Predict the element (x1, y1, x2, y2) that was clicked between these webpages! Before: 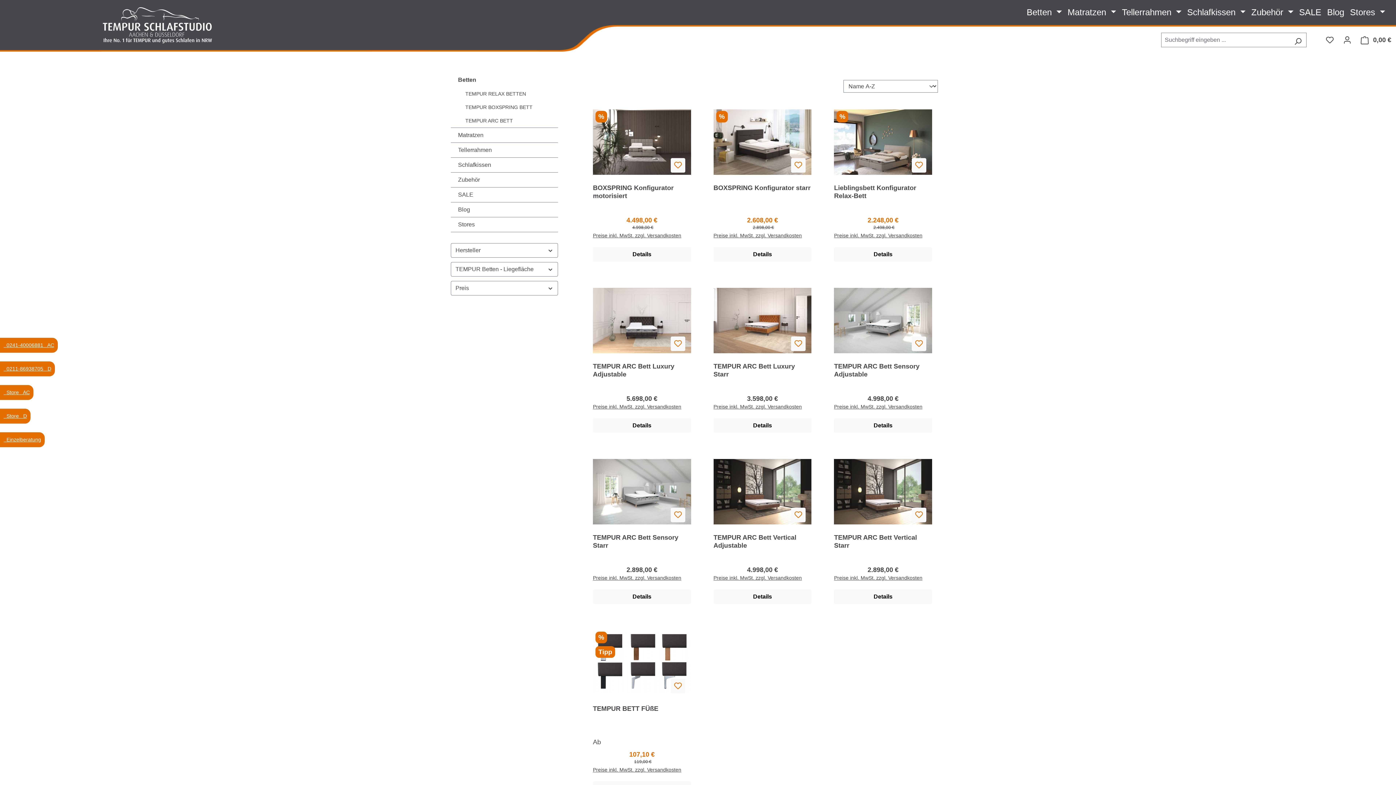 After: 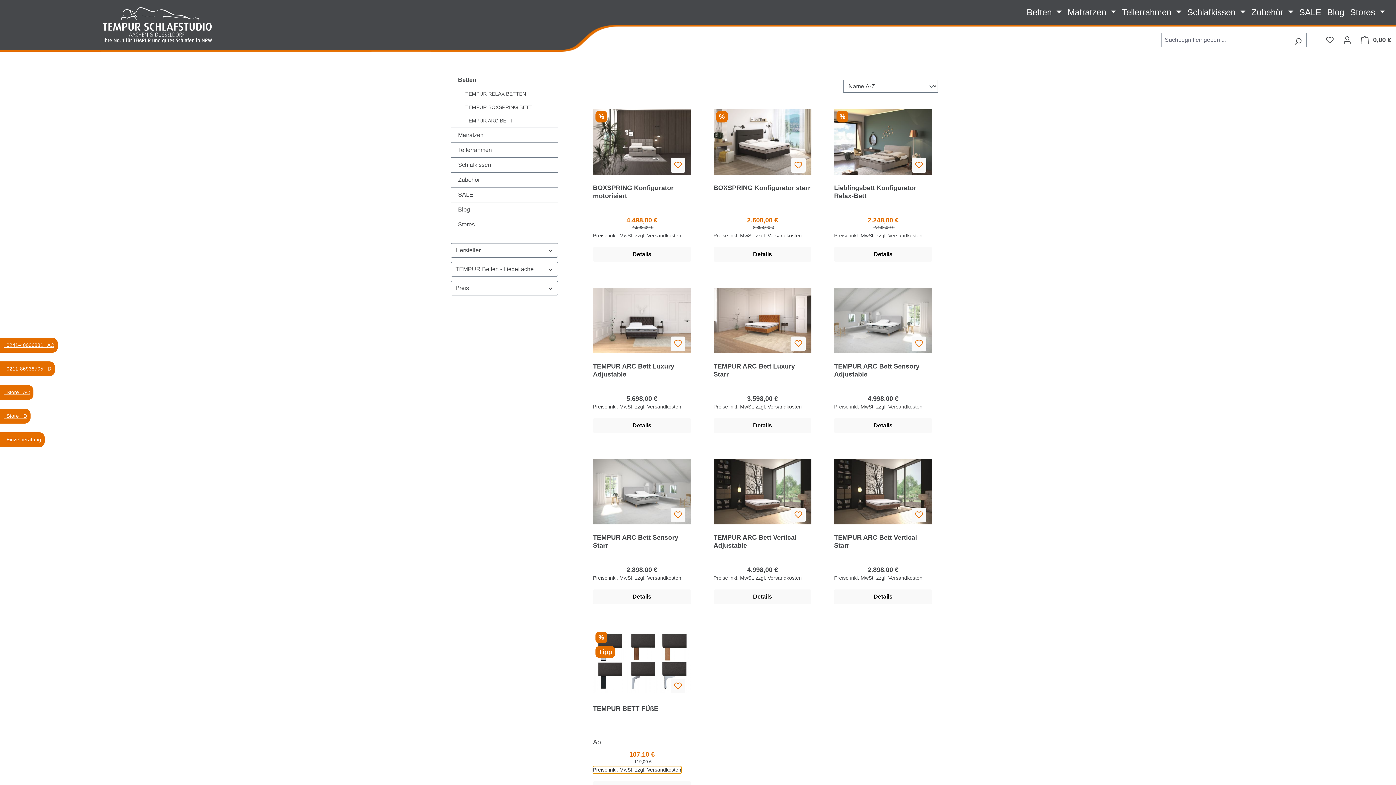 Action: label: Preise inkl. MwSt. zzgl. Versandkosten bbox: (593, 766, 681, 774)